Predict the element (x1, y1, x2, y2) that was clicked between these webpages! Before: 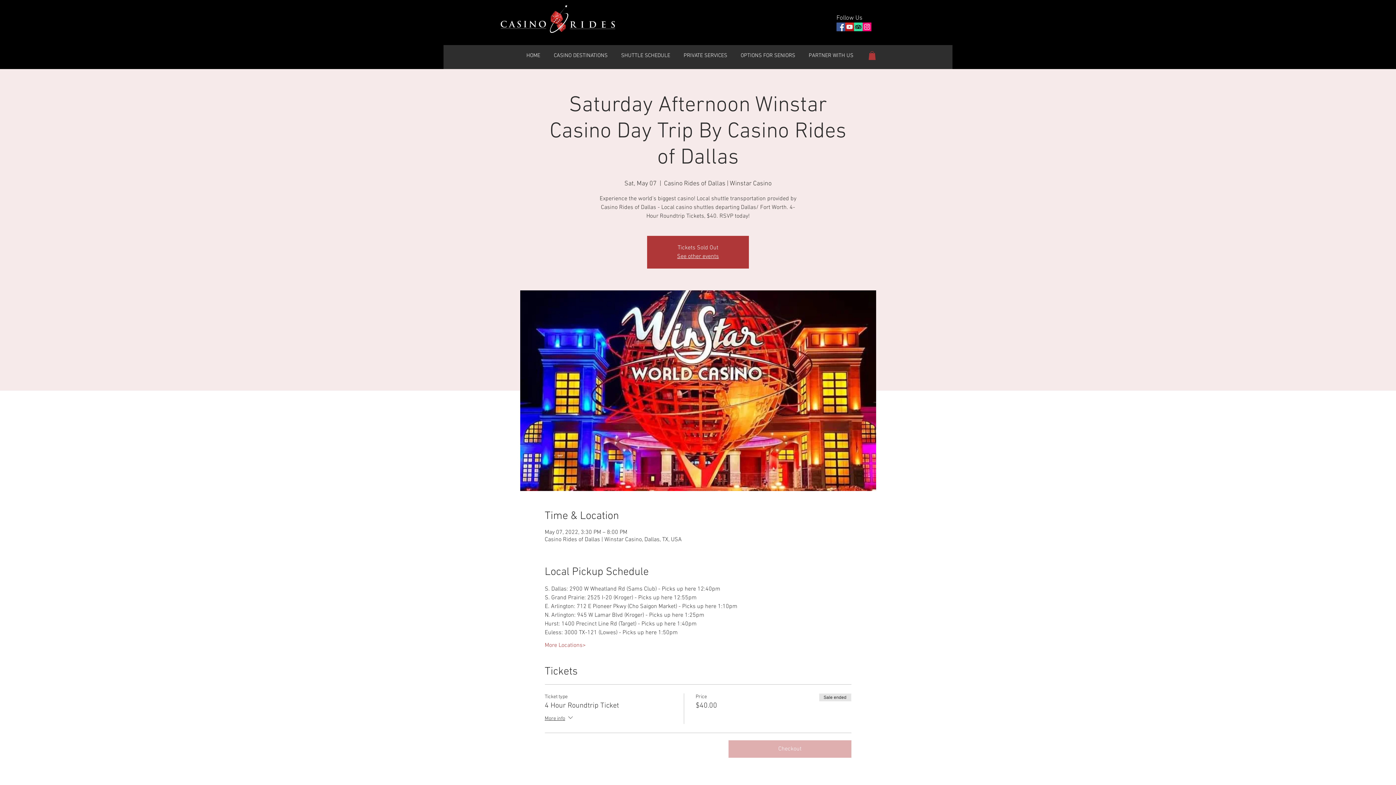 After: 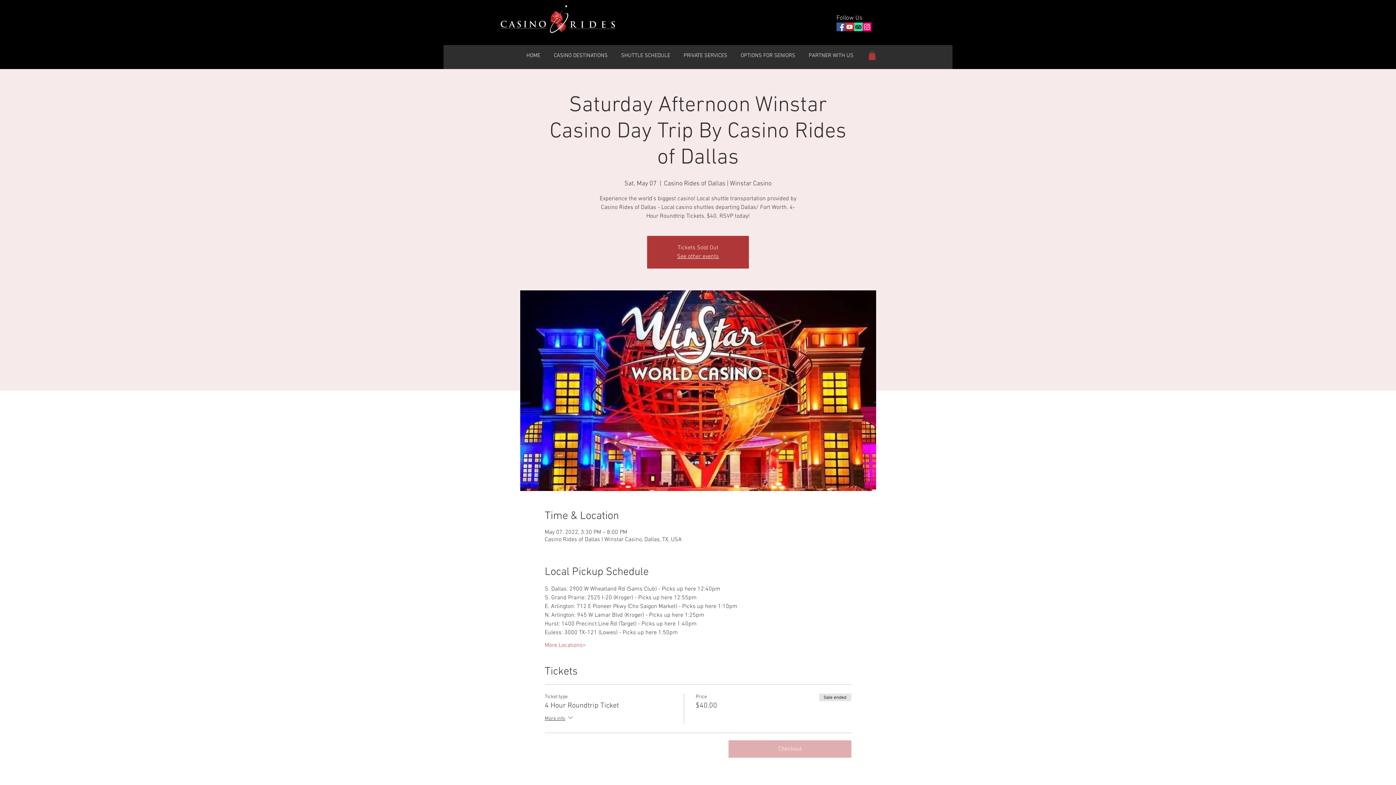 Action: bbox: (836, 22, 845, 31) label: Facebook